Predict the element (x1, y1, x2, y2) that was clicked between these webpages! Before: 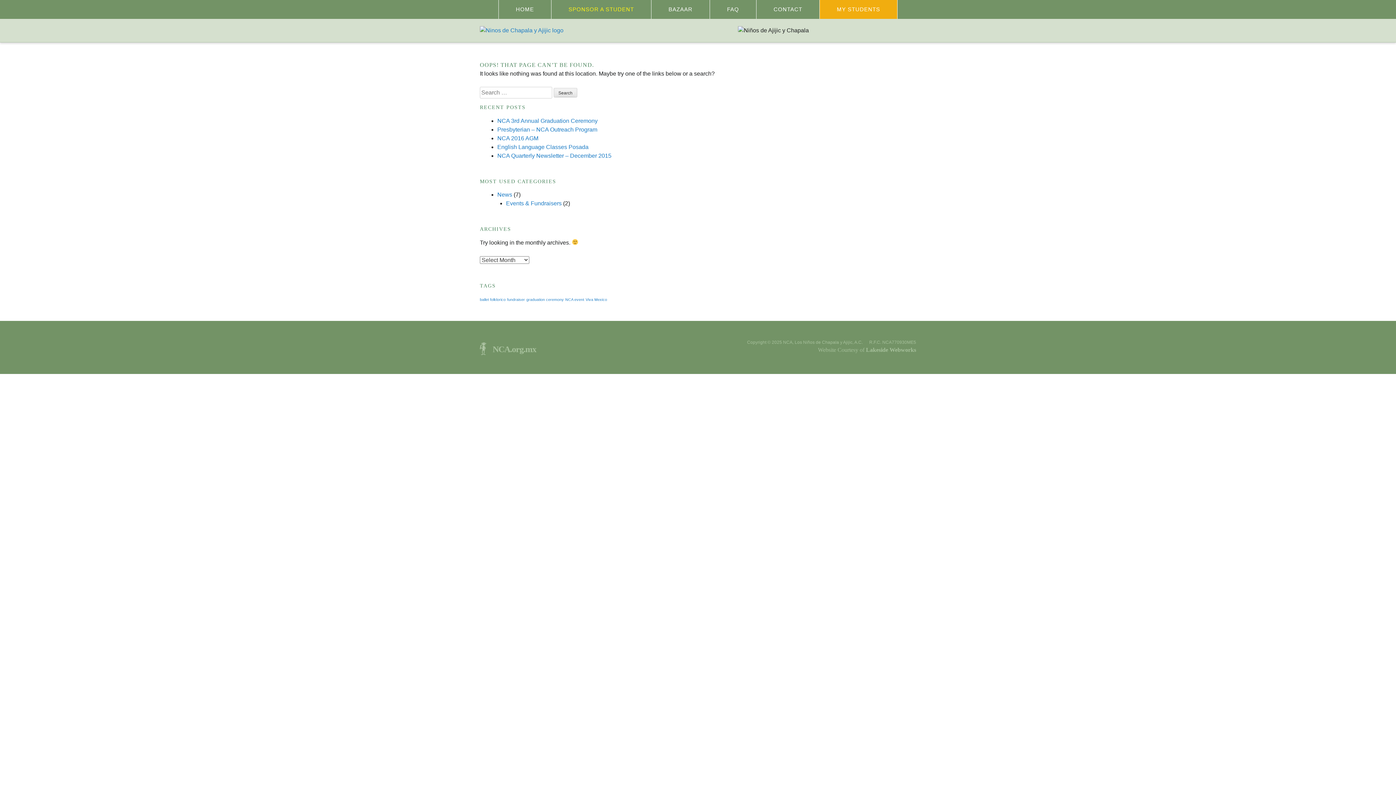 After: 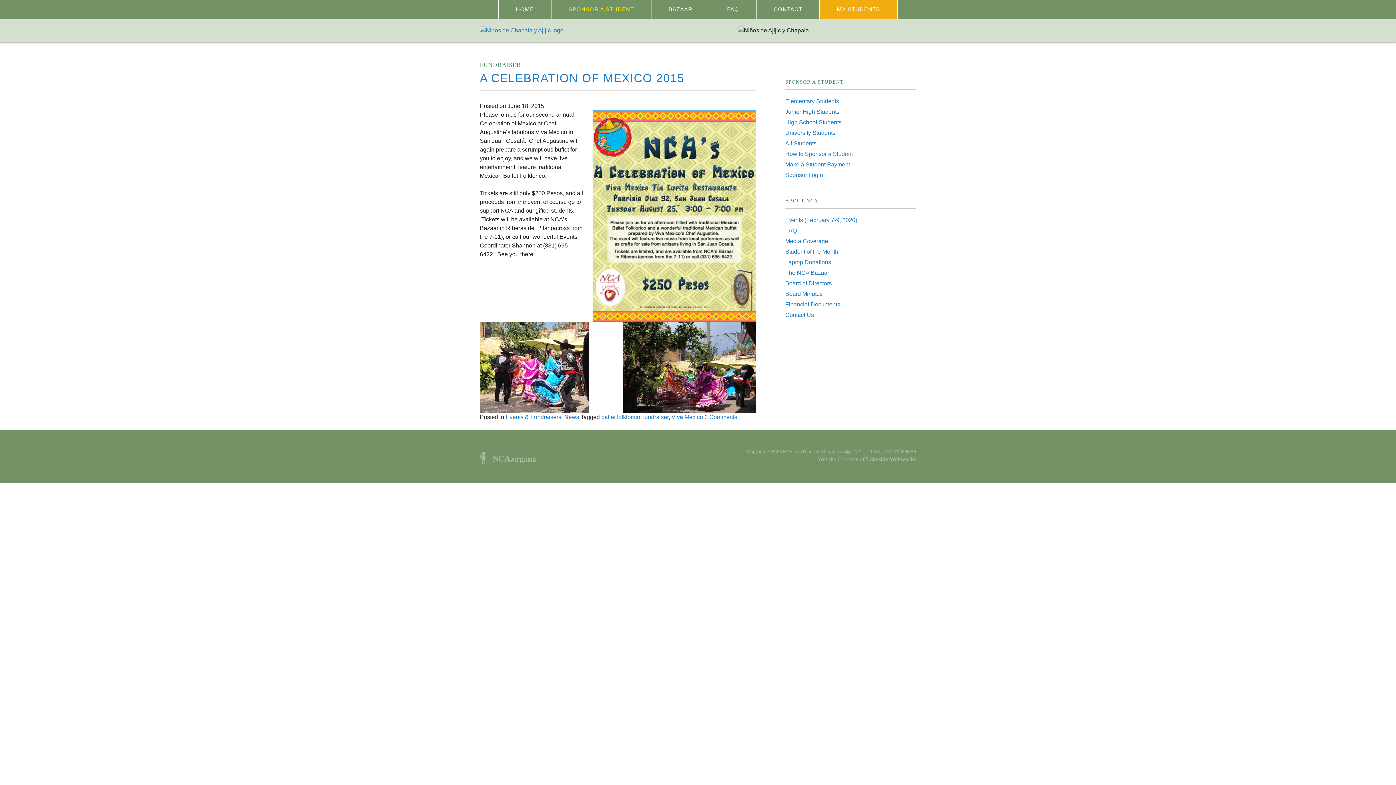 Action: bbox: (507, 297, 525, 301) label: fundraiser (1 item)